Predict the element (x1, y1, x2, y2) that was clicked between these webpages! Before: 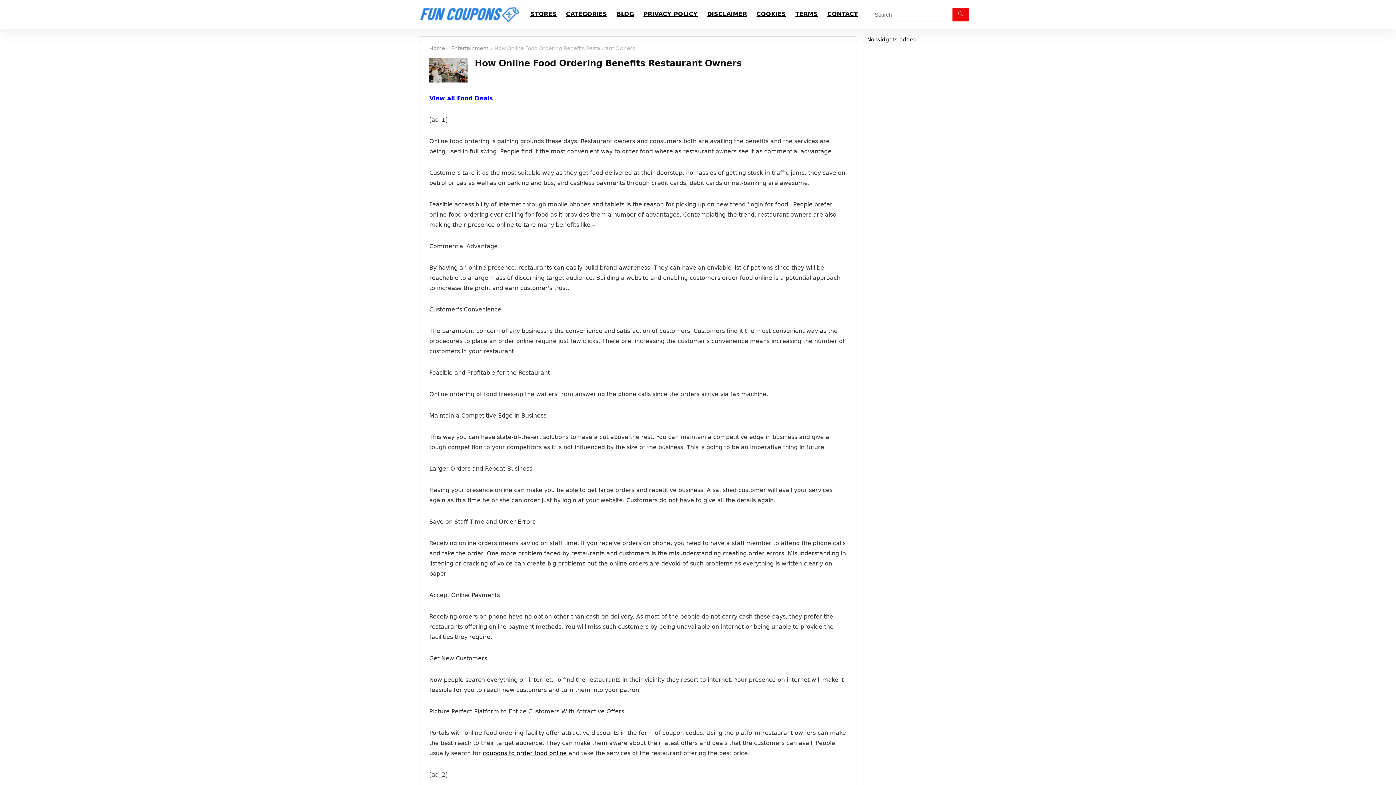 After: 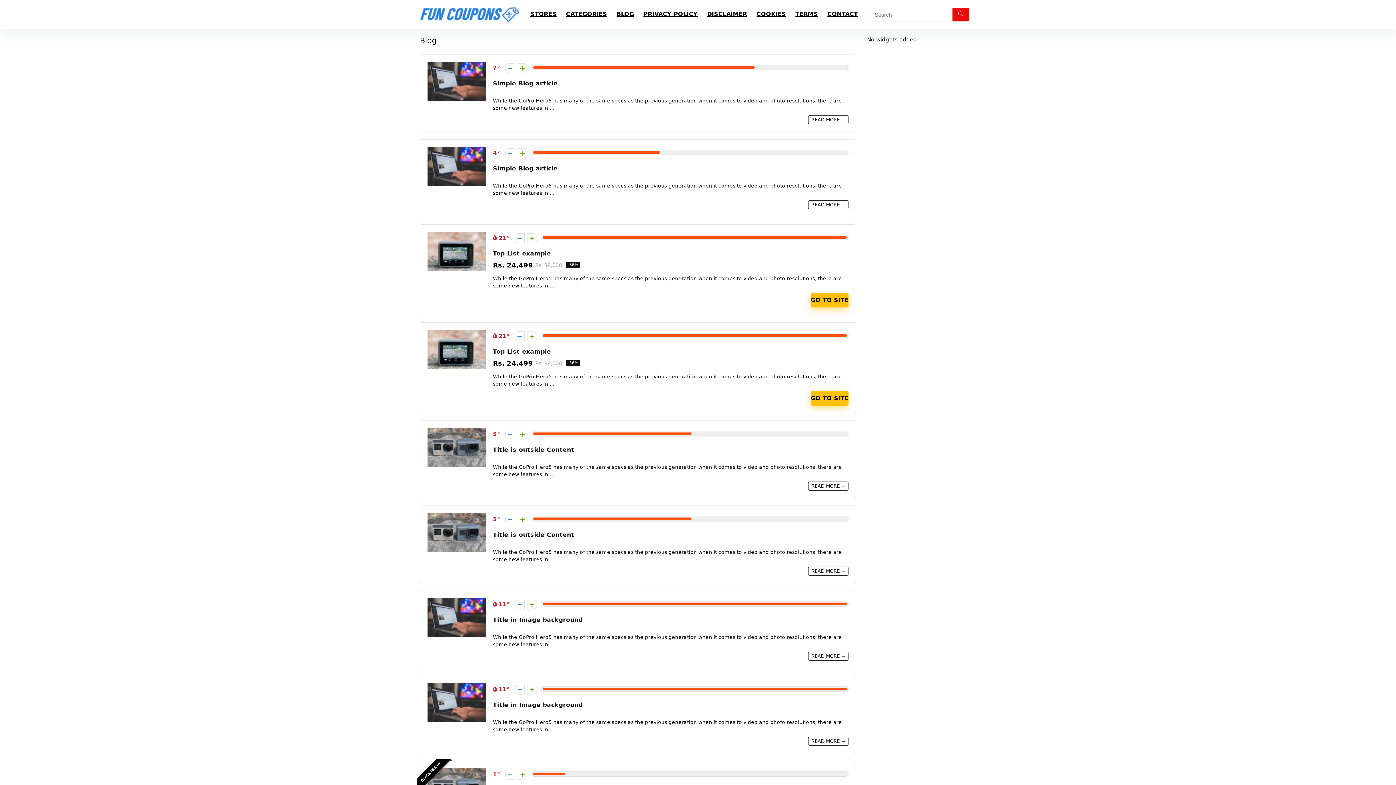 Action: bbox: (612, 7, 638, 21) label: BLOG